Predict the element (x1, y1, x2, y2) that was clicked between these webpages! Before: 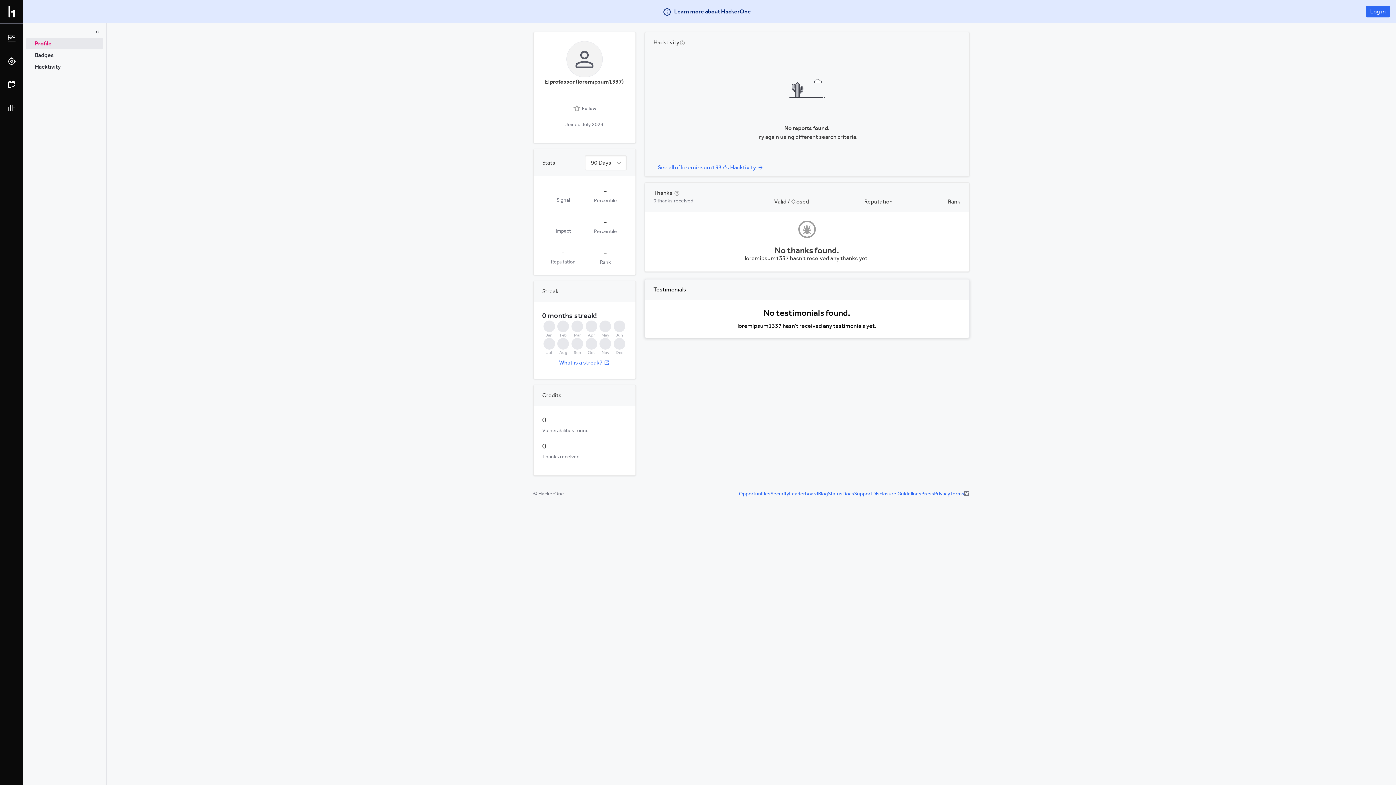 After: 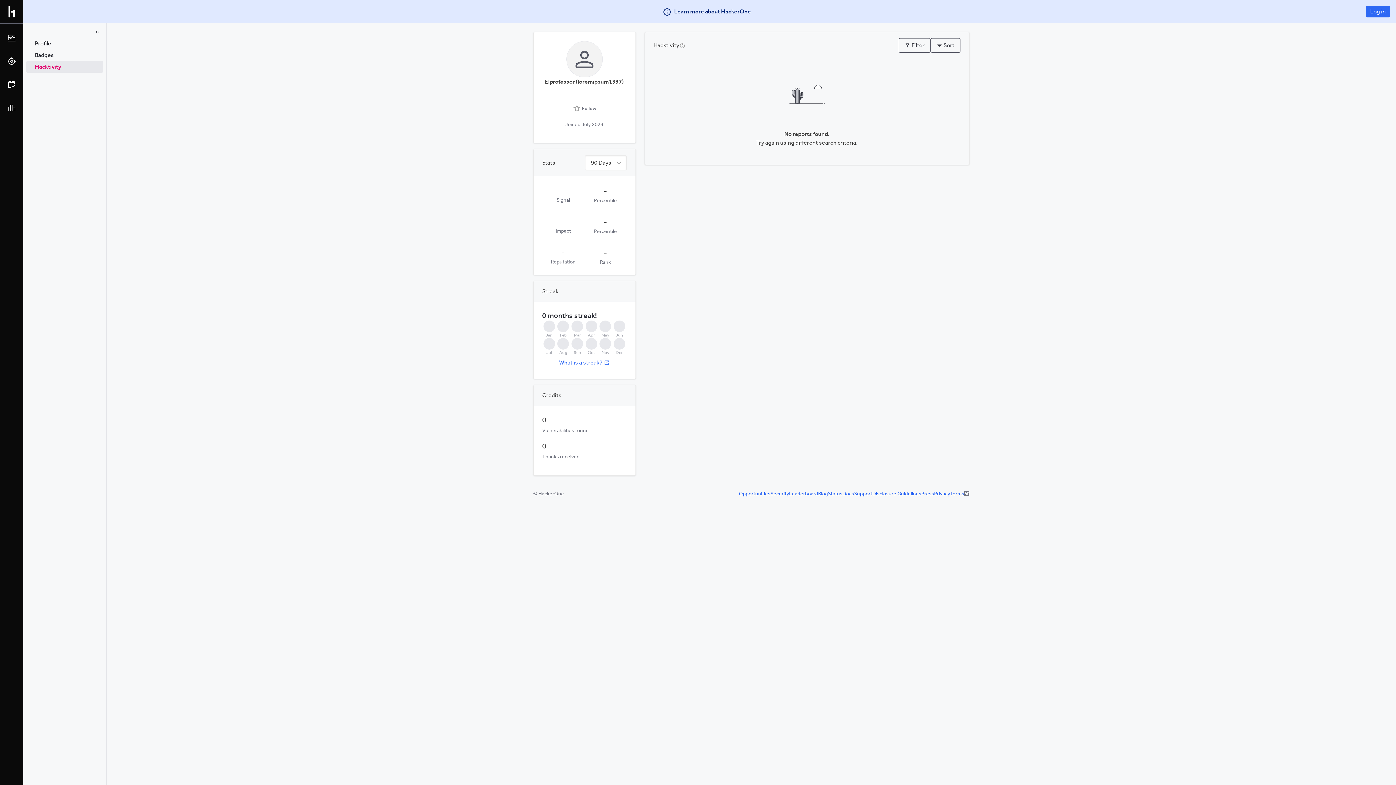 Action: label: See all of loremipsum1337's Hacktivity bbox: (653, 728, 767, 740)